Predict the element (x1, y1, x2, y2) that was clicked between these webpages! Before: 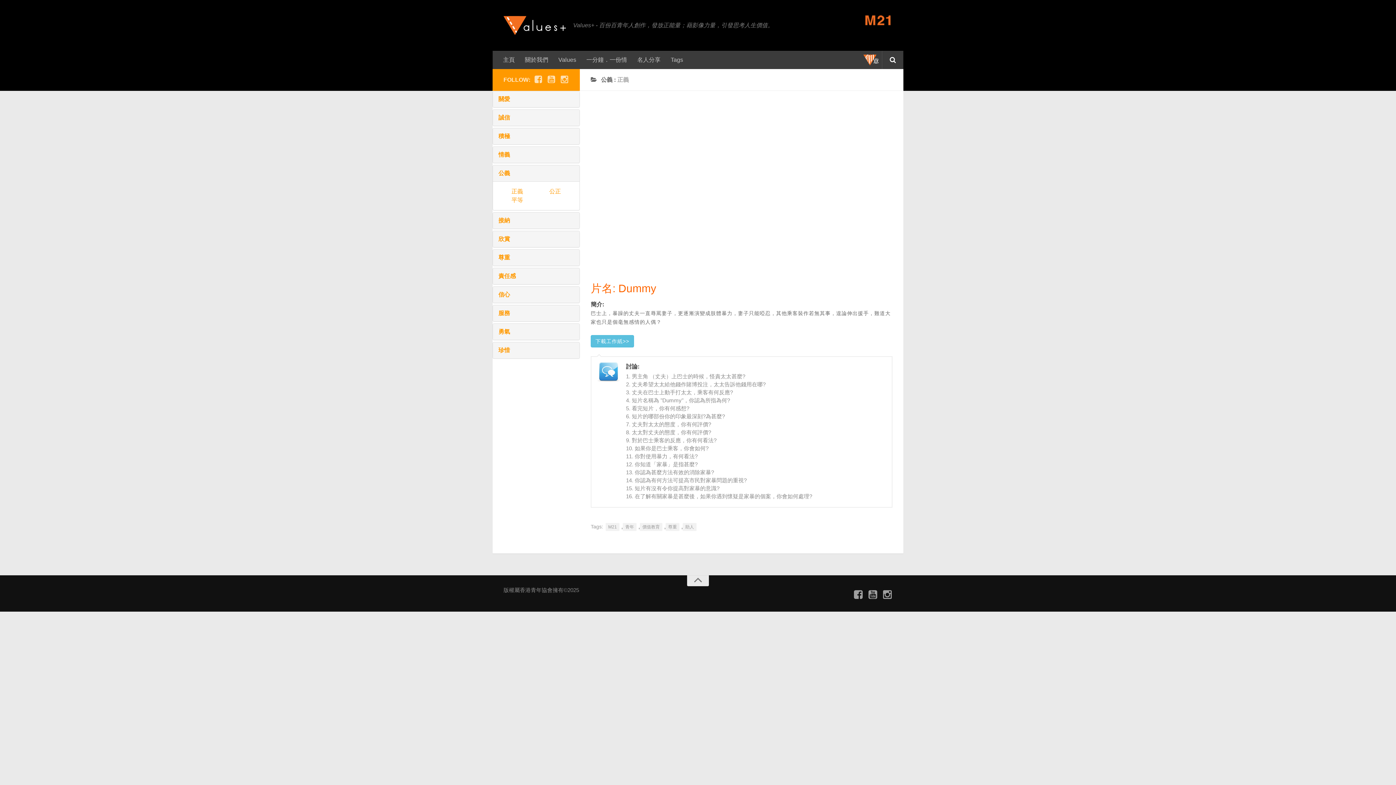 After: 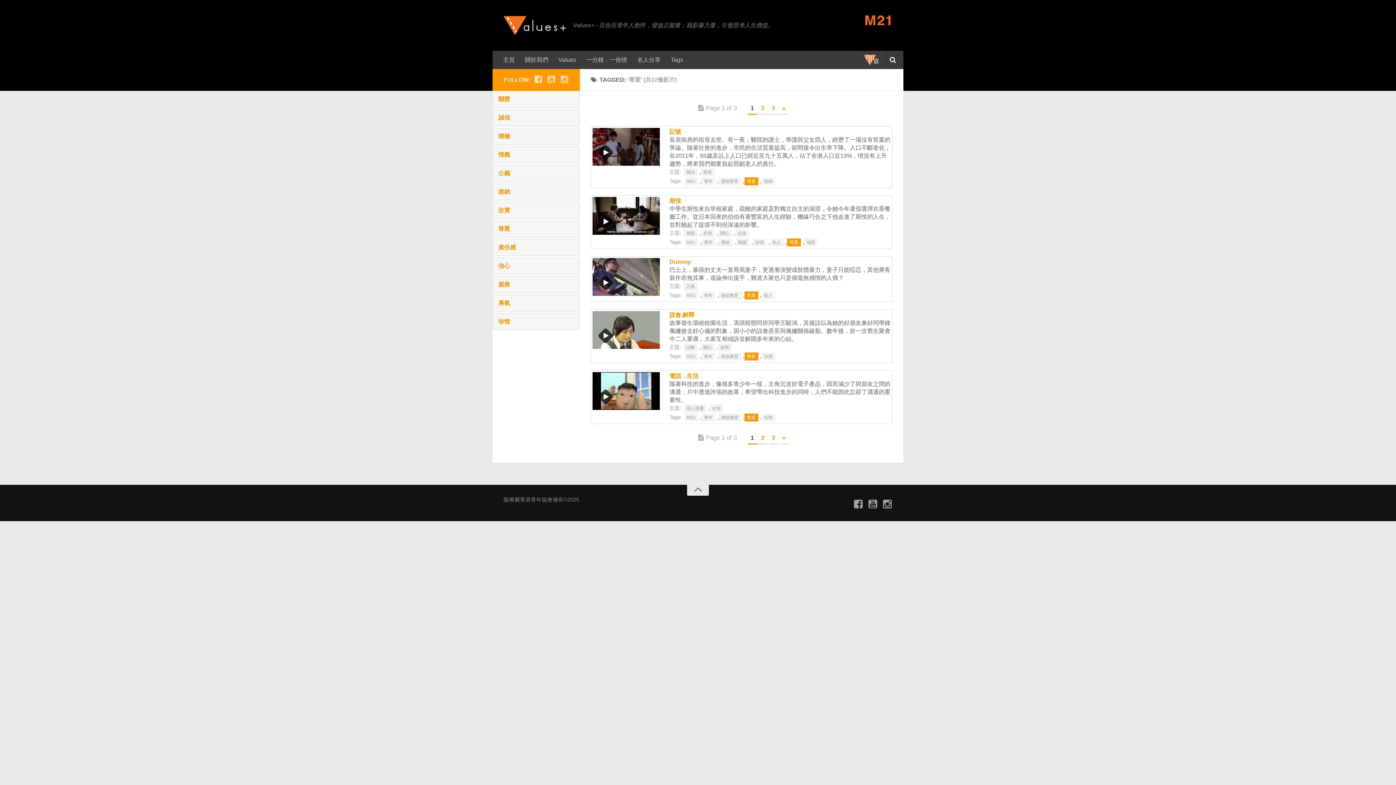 Action: label: 尊重 bbox: (665, 523, 679, 531)